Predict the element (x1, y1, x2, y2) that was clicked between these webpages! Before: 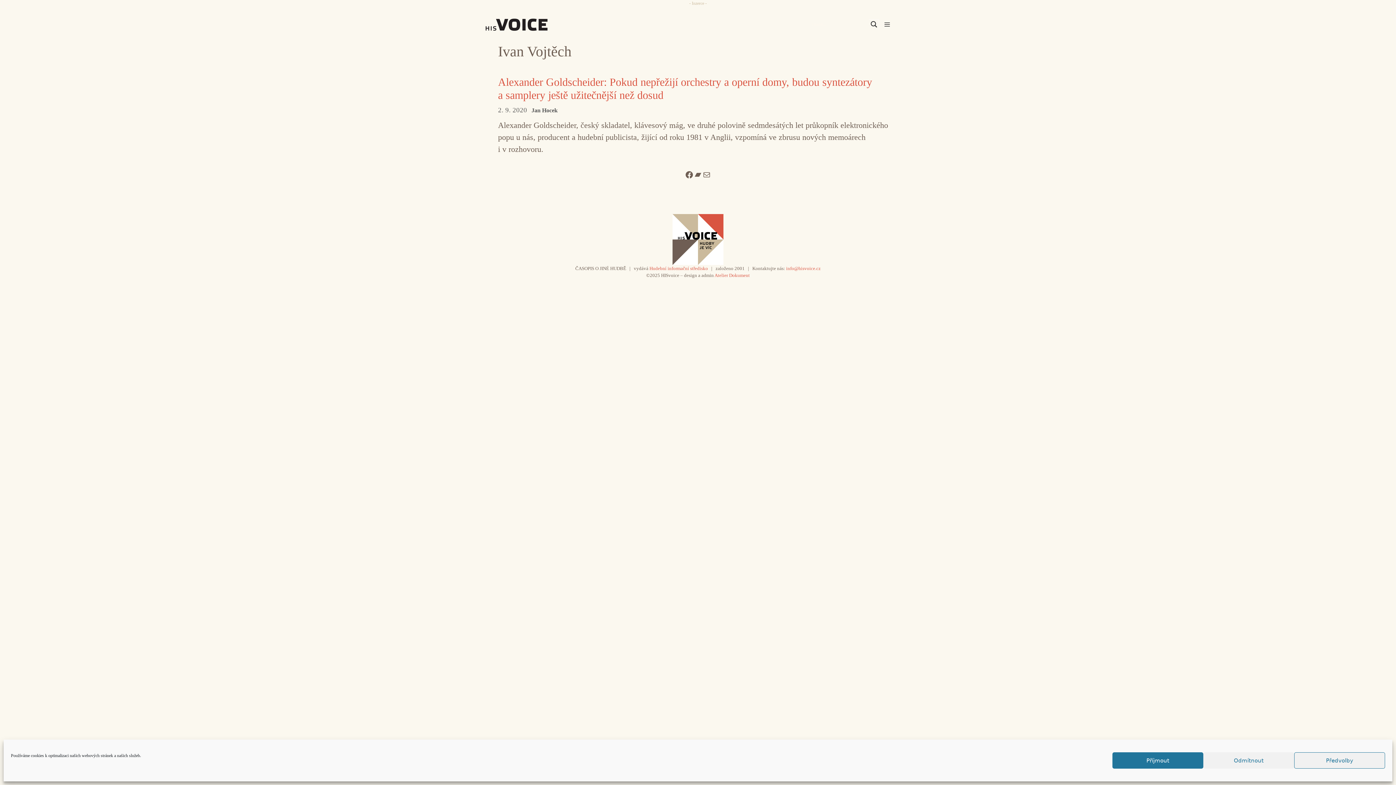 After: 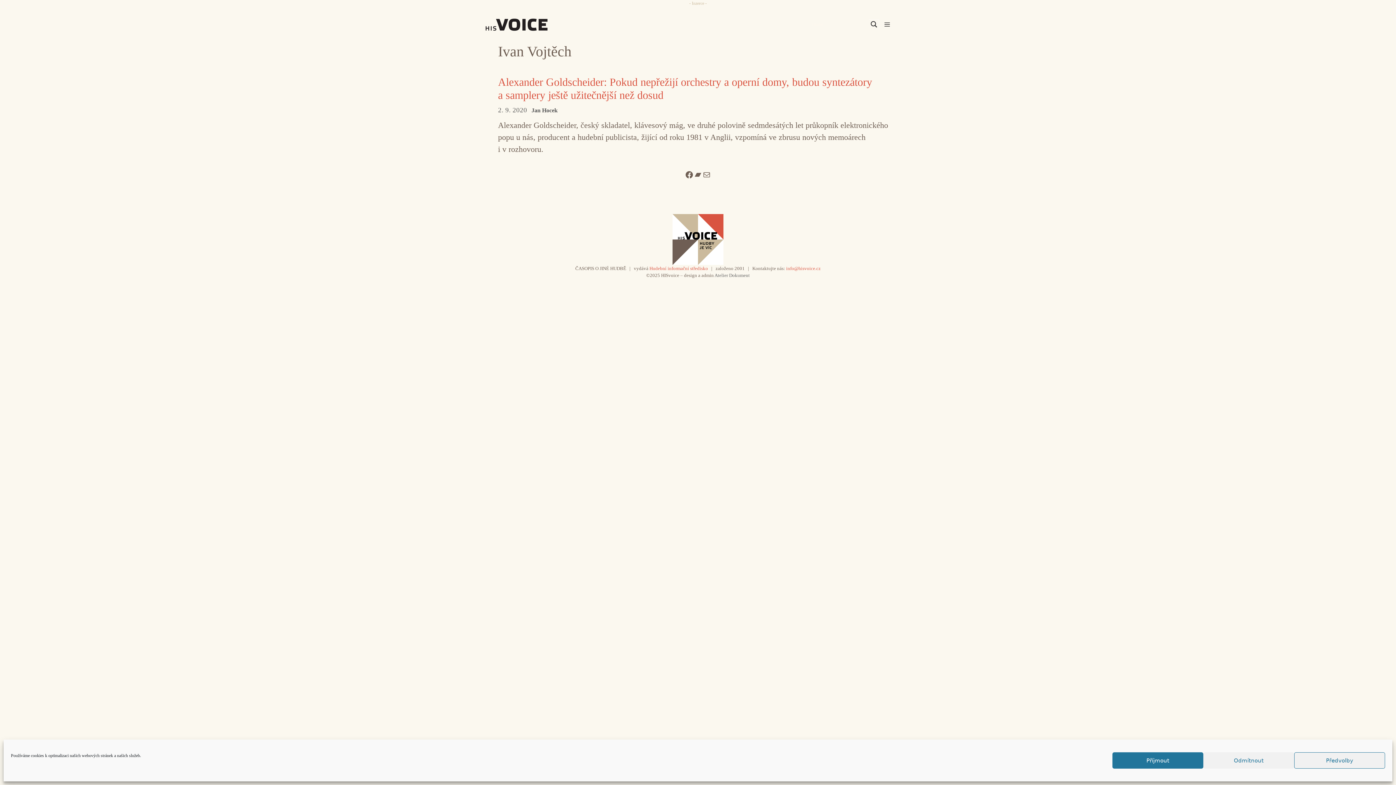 Action: label: Atelier Dokument bbox: (714, 272, 750, 278)